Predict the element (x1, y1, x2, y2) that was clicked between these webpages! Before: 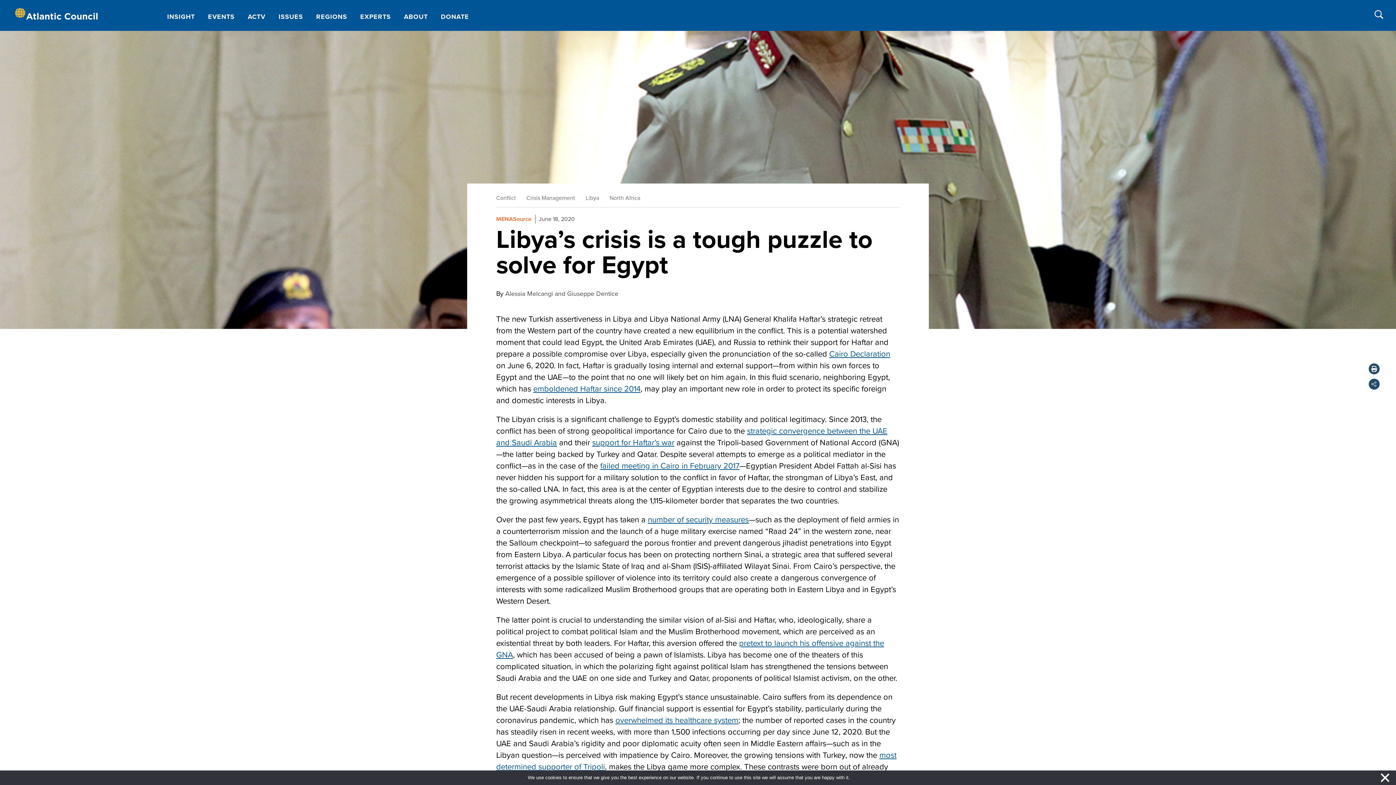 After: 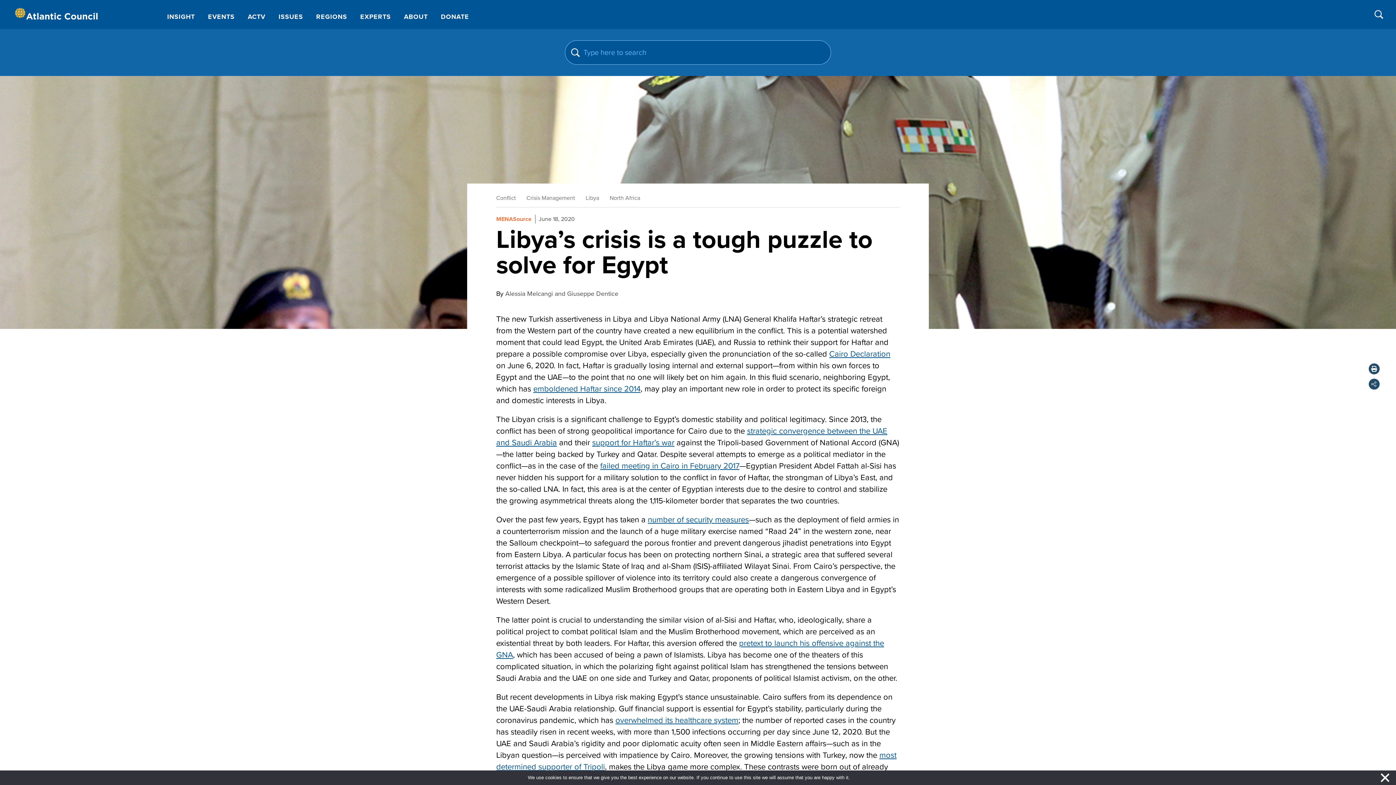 Action: bbox: (1374, 10, 1383, 18)